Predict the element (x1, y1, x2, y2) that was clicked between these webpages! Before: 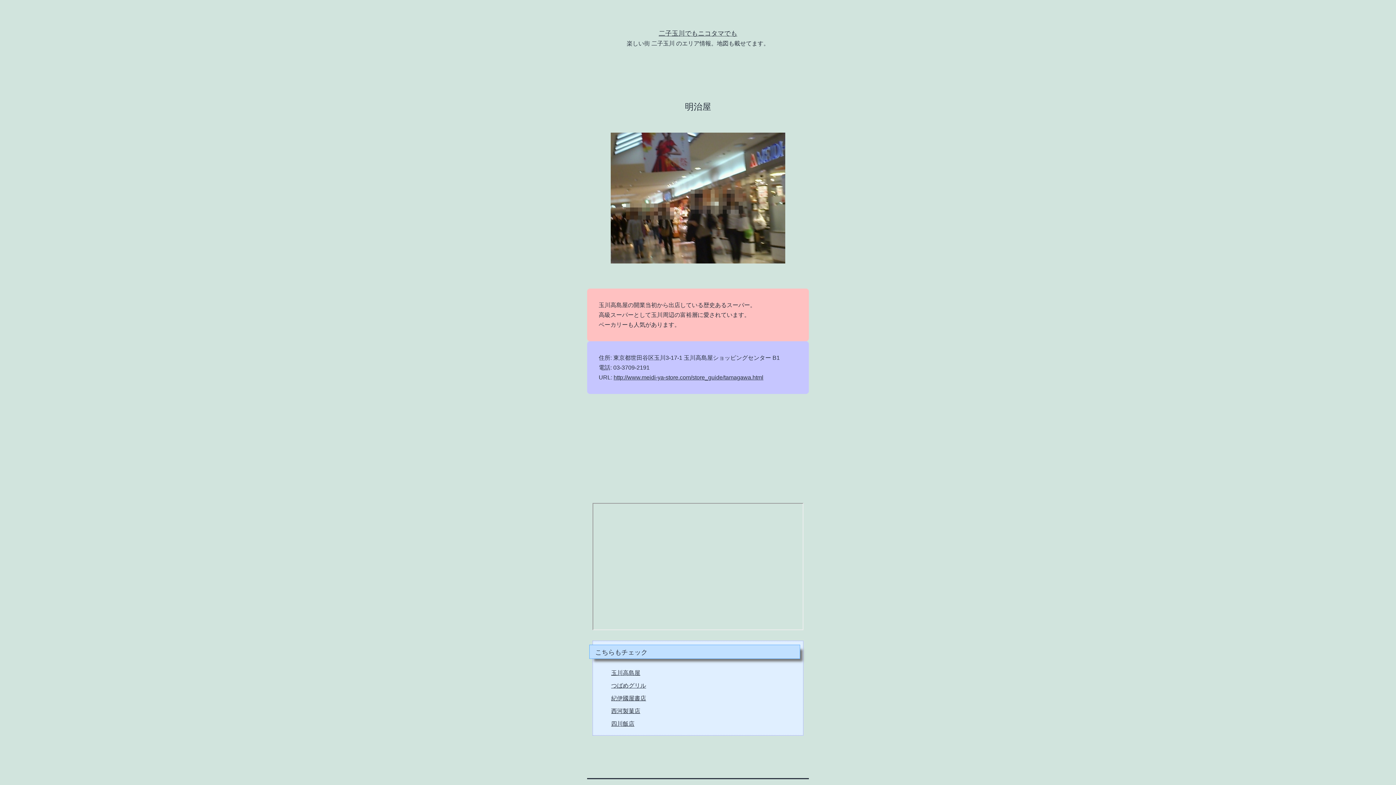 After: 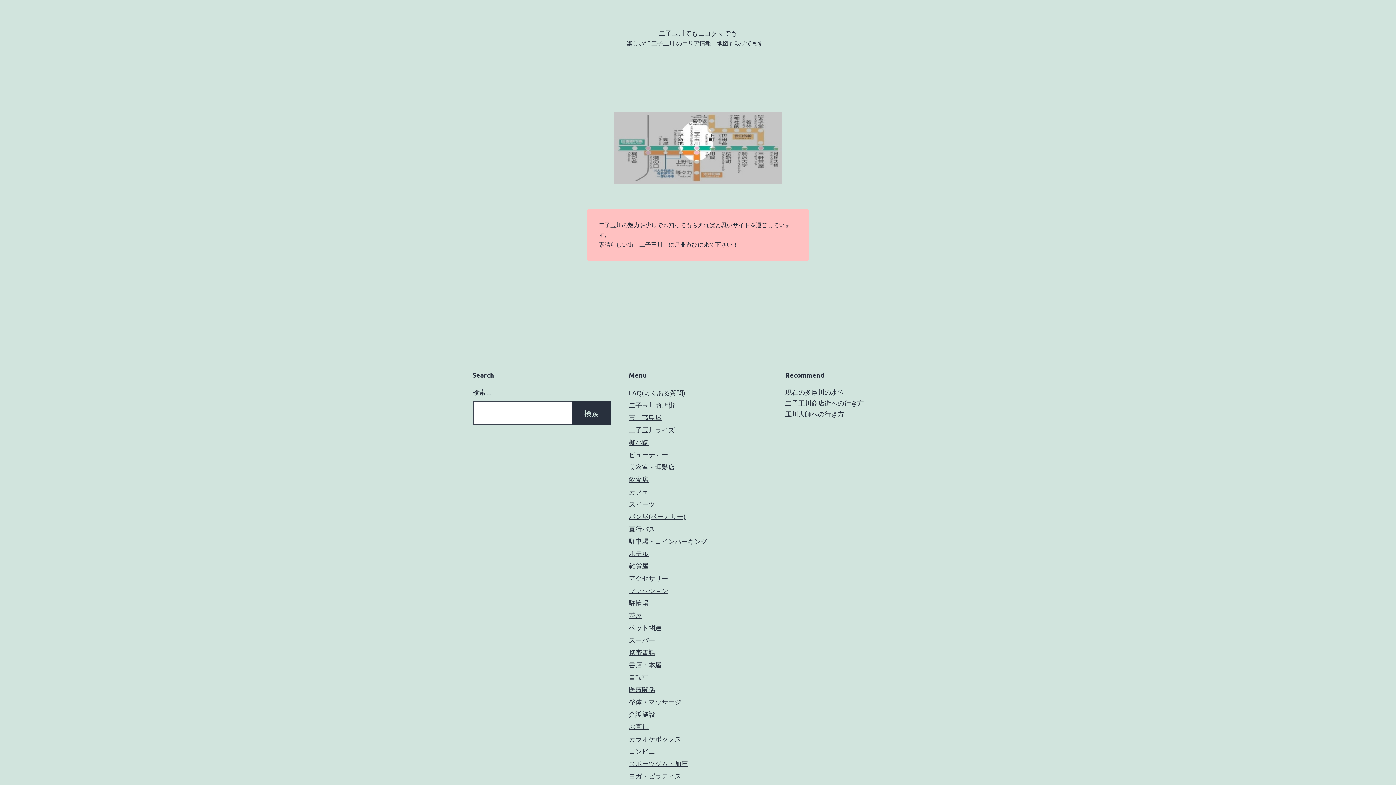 Action: bbox: (658, 29, 737, 36) label: 二子玉川でもニコタマでも